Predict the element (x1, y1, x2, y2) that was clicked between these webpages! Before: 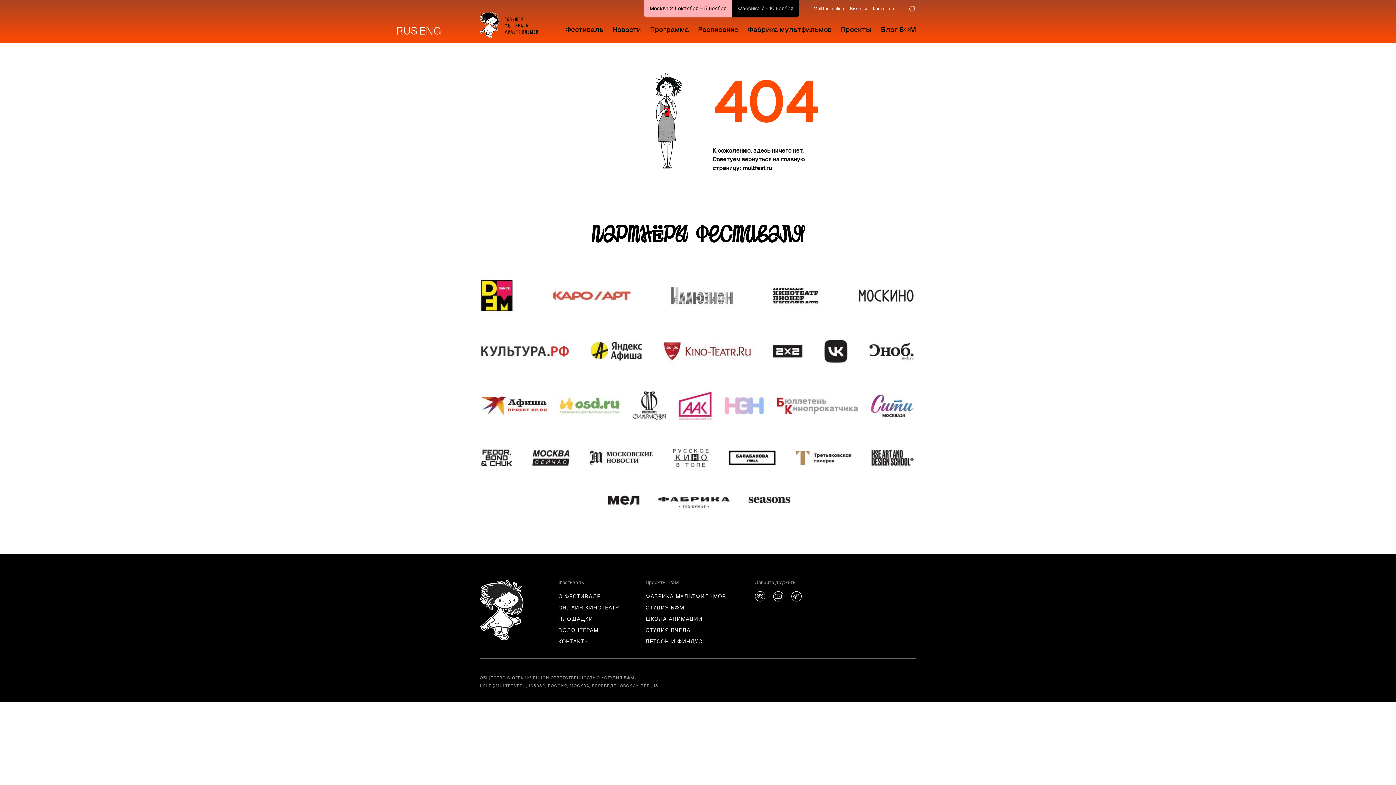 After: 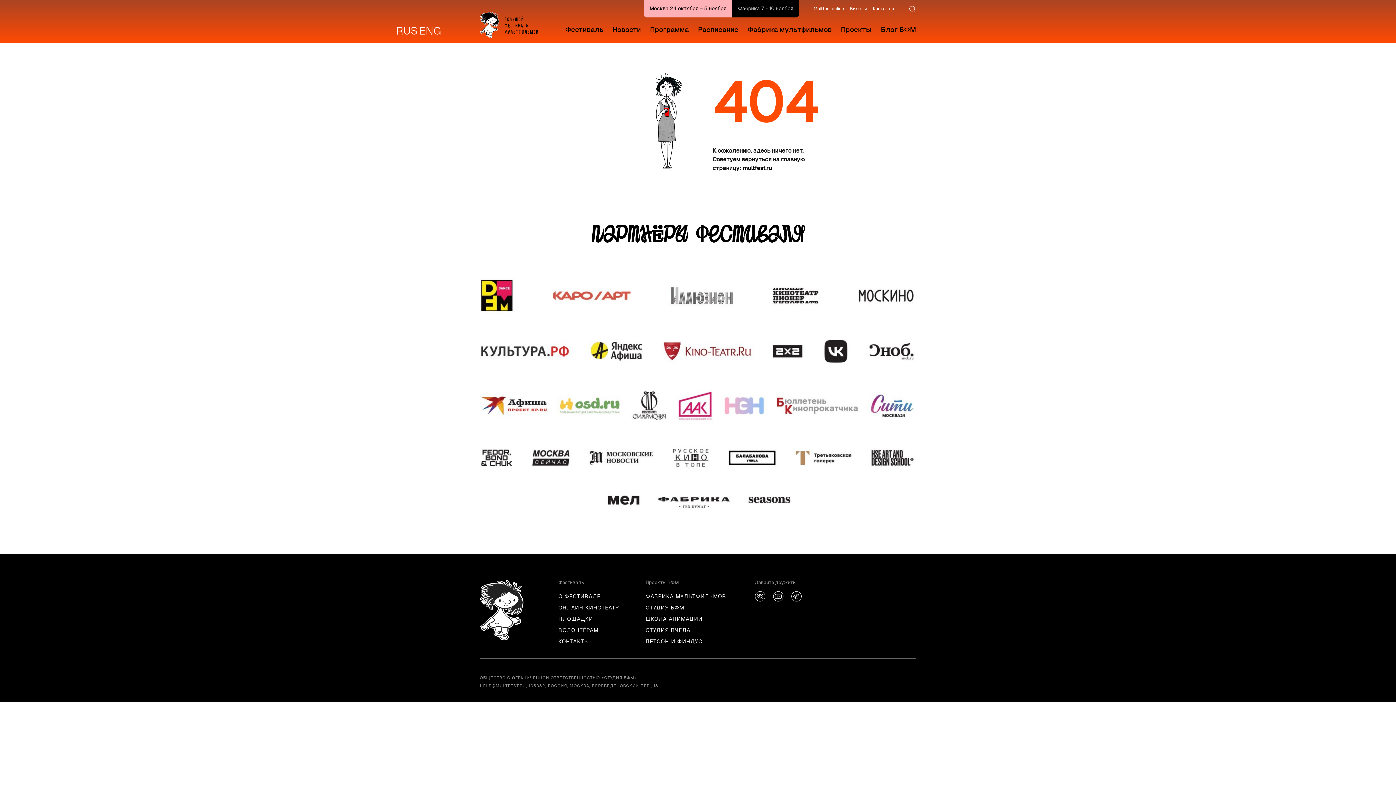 Action: label: ПЕТСОН И ФИНДУС bbox: (645, 636, 754, 647)